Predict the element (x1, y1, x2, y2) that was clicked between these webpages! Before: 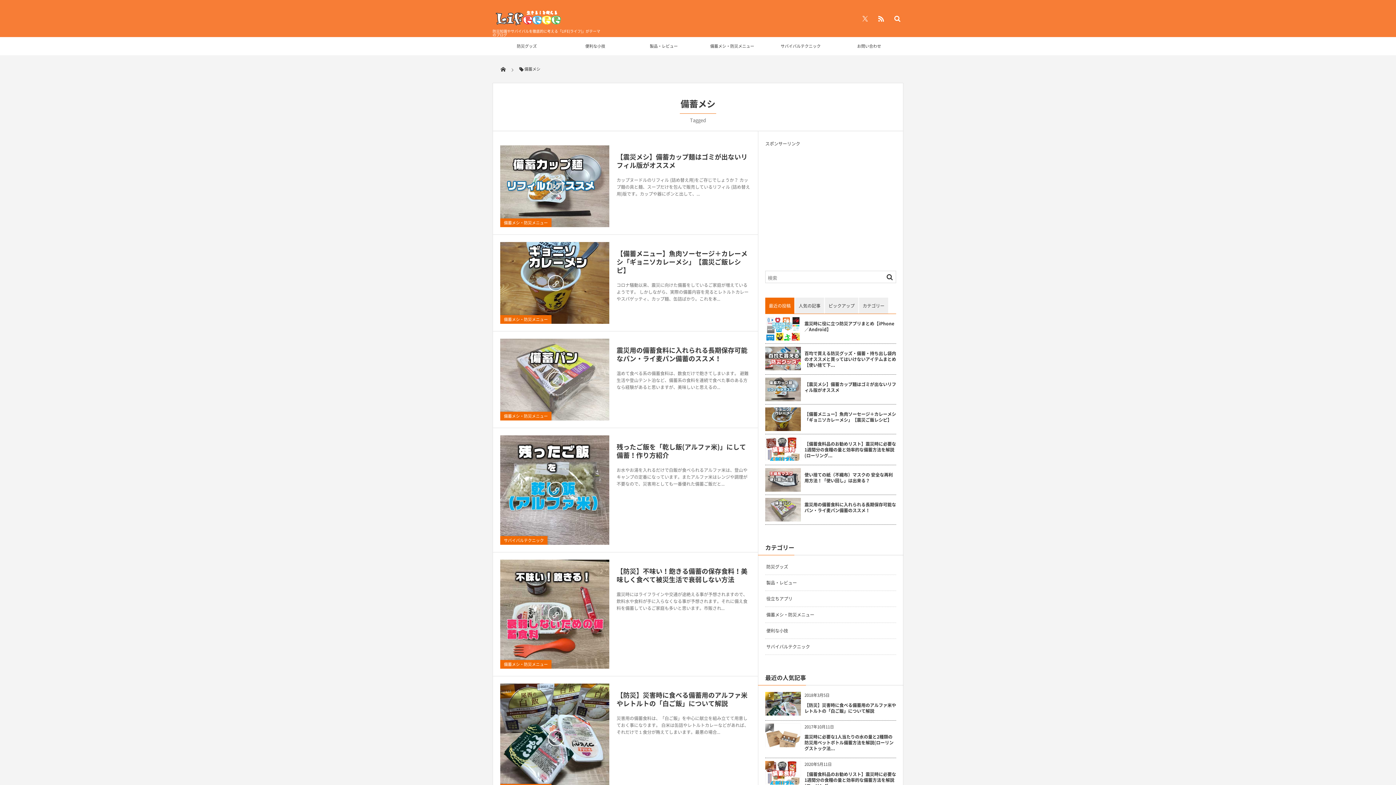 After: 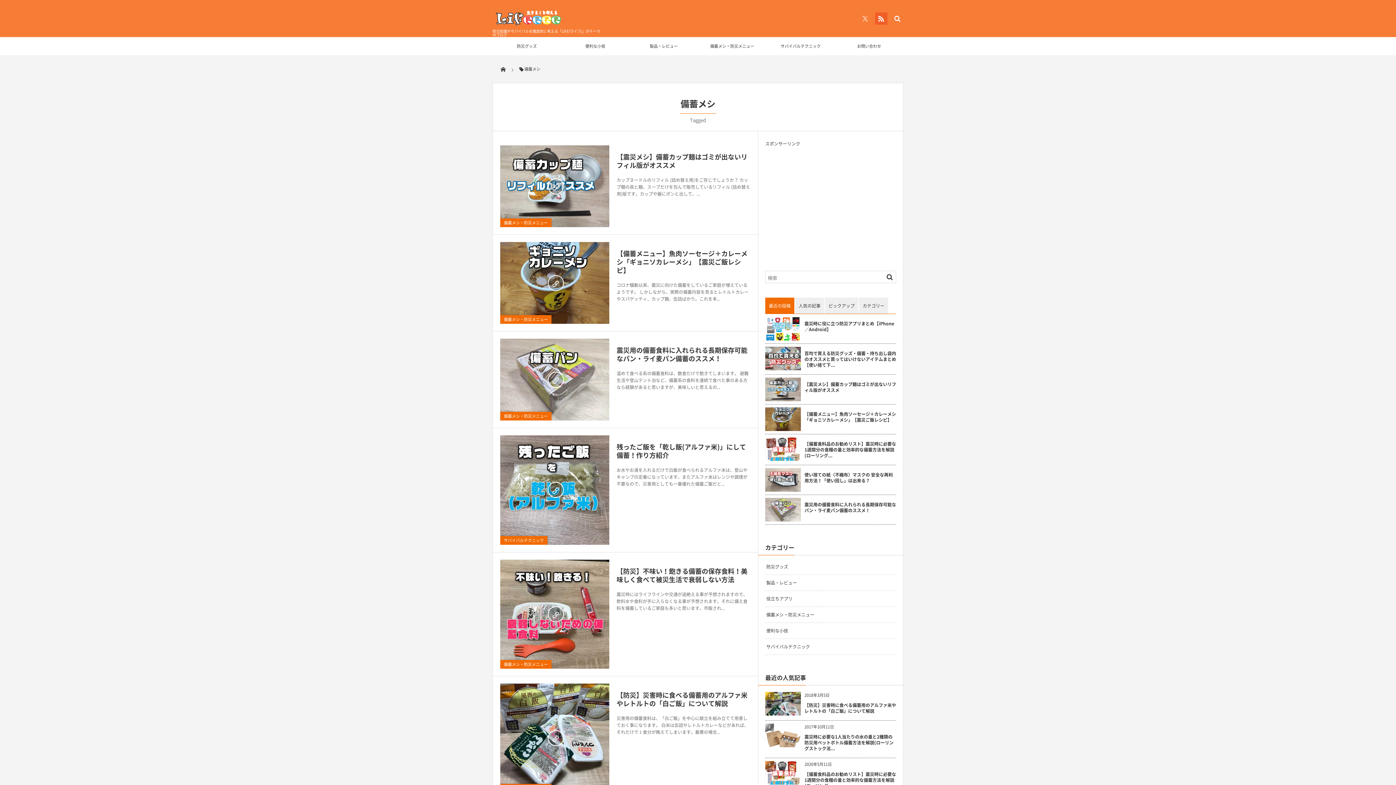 Action: bbox: (875, 12, 887, 24)